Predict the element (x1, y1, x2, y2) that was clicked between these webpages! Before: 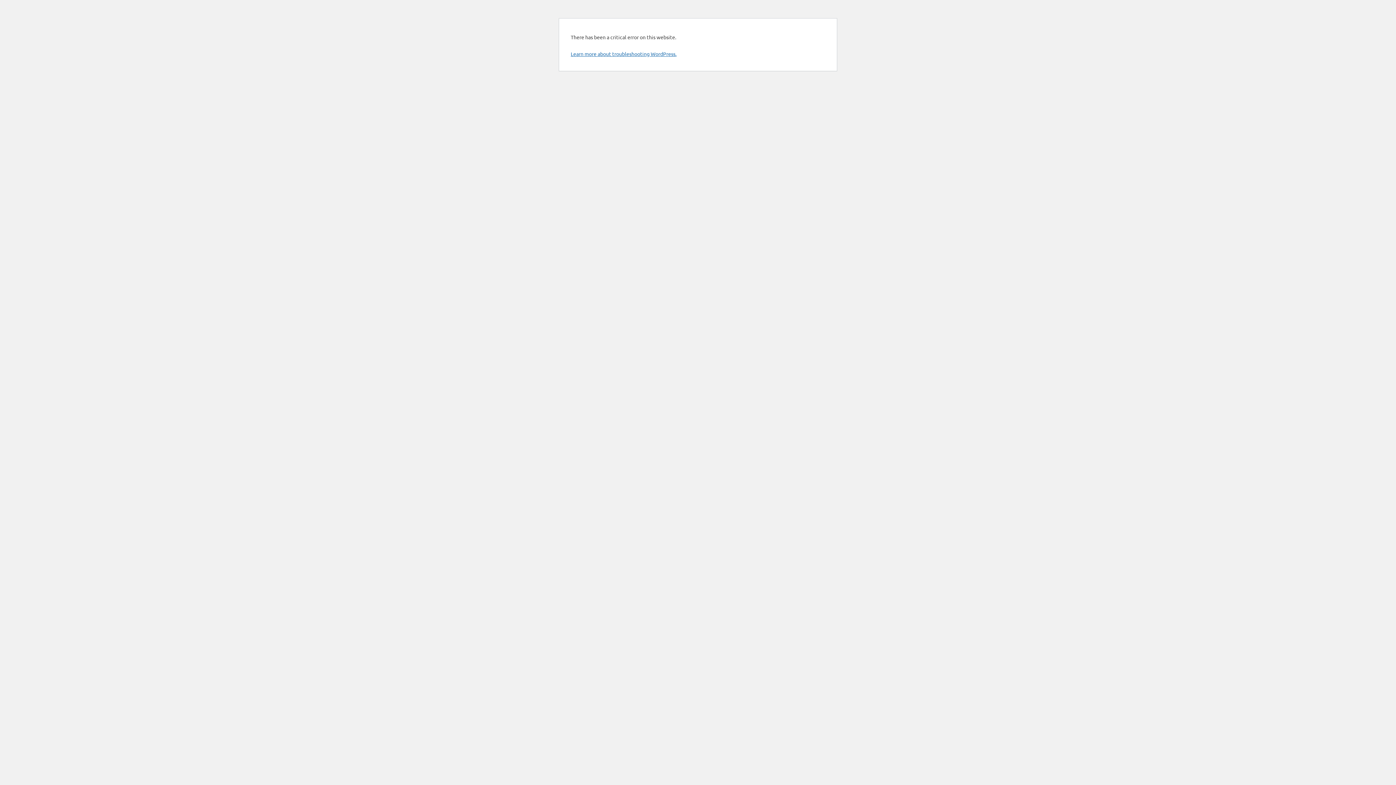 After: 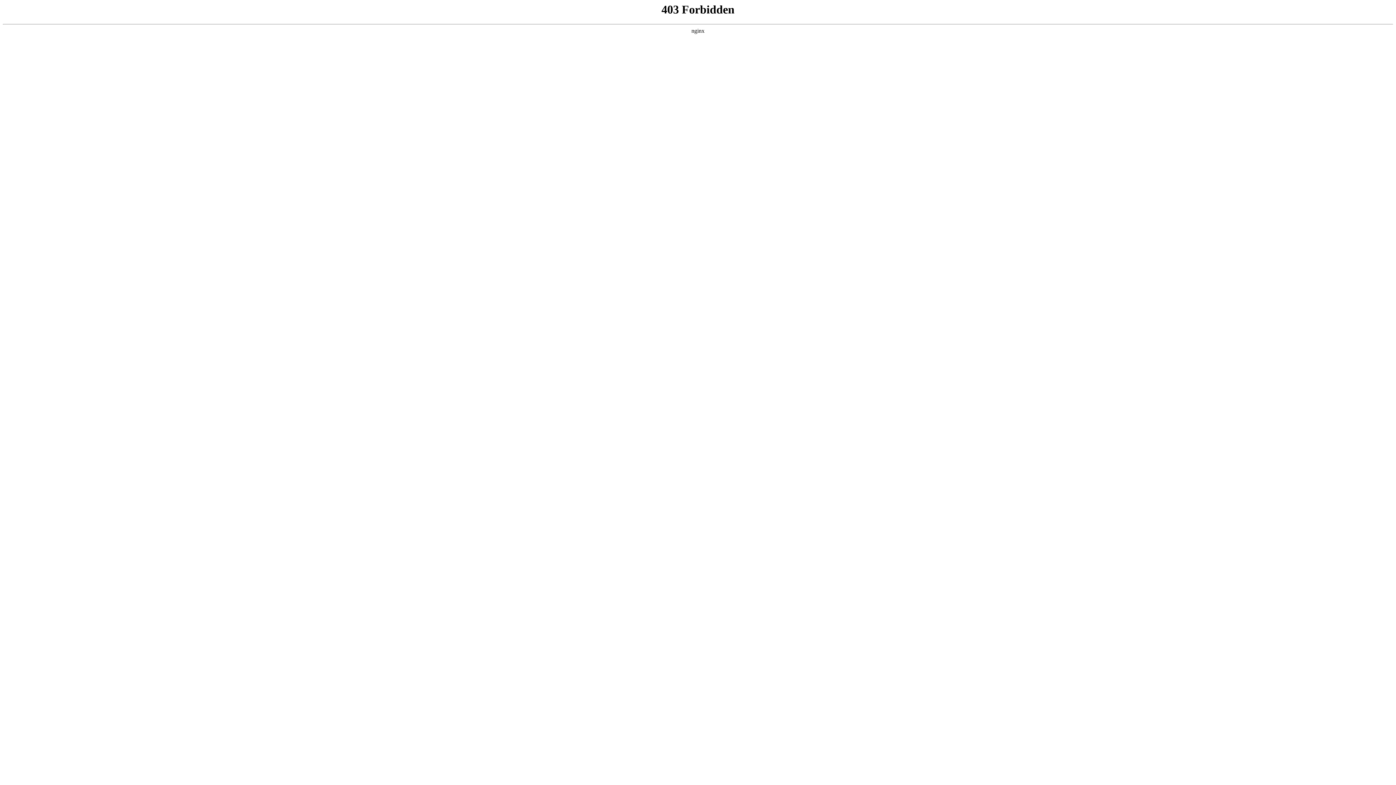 Action: bbox: (570, 50, 676, 57) label: Learn more about troubleshooting WordPress.